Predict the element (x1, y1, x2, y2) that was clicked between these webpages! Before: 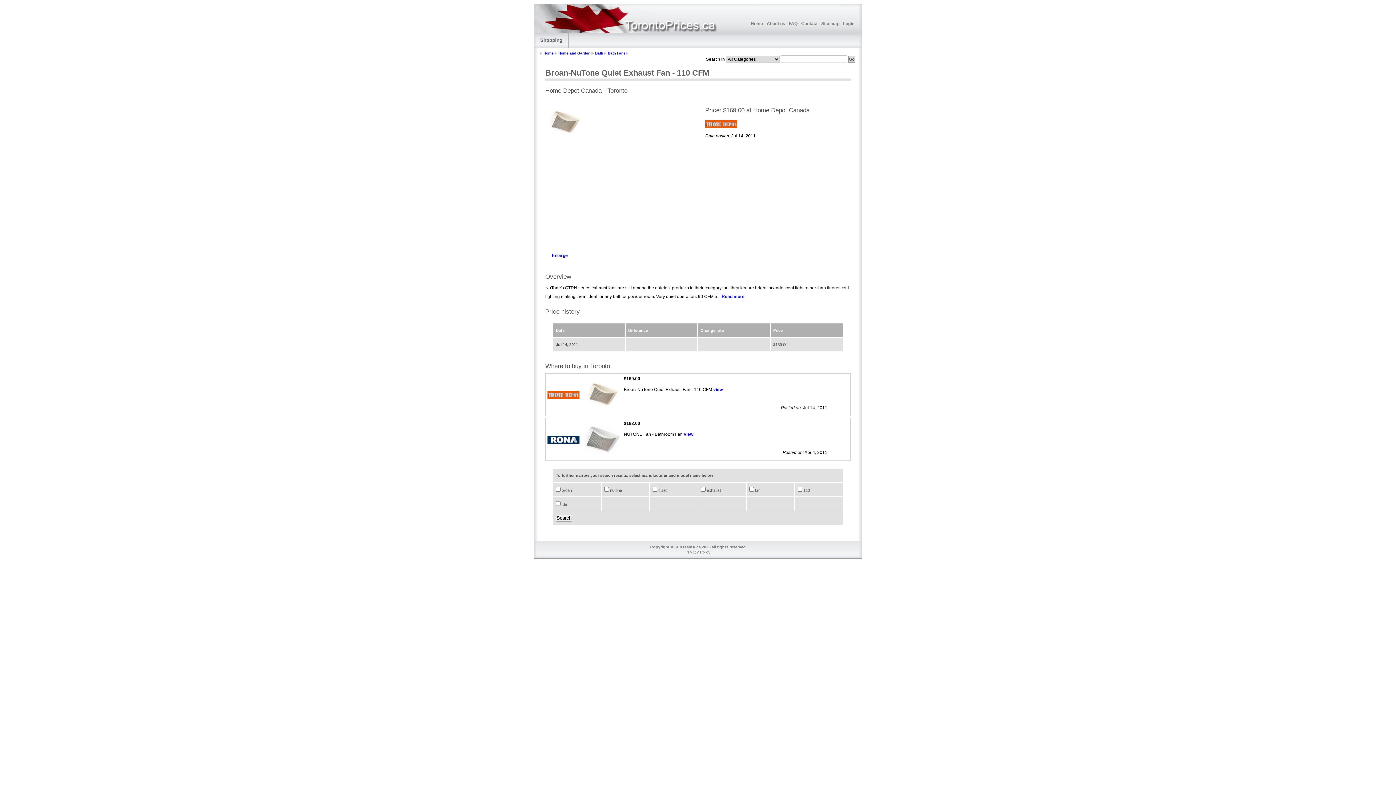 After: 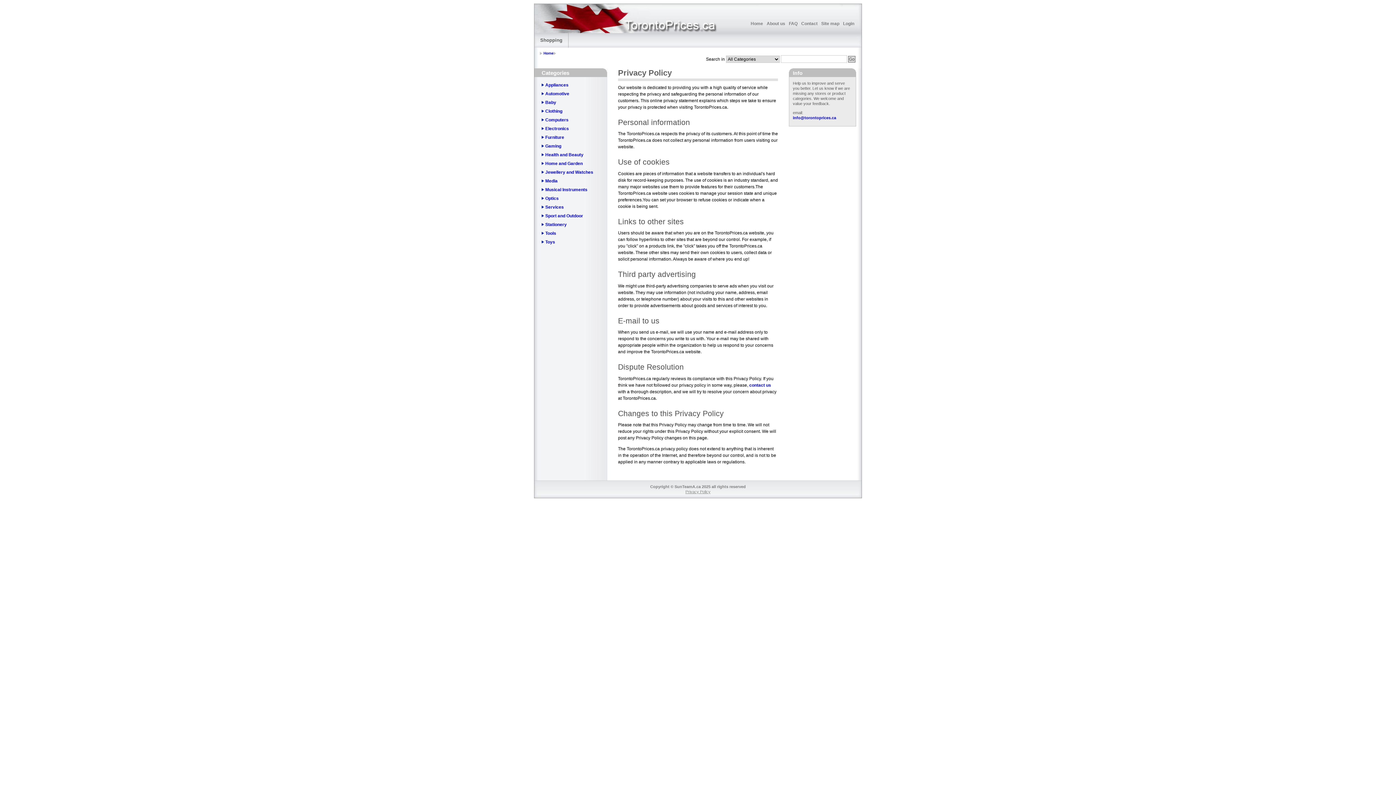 Action: label: Privacy Policy bbox: (685, 550, 710, 554)